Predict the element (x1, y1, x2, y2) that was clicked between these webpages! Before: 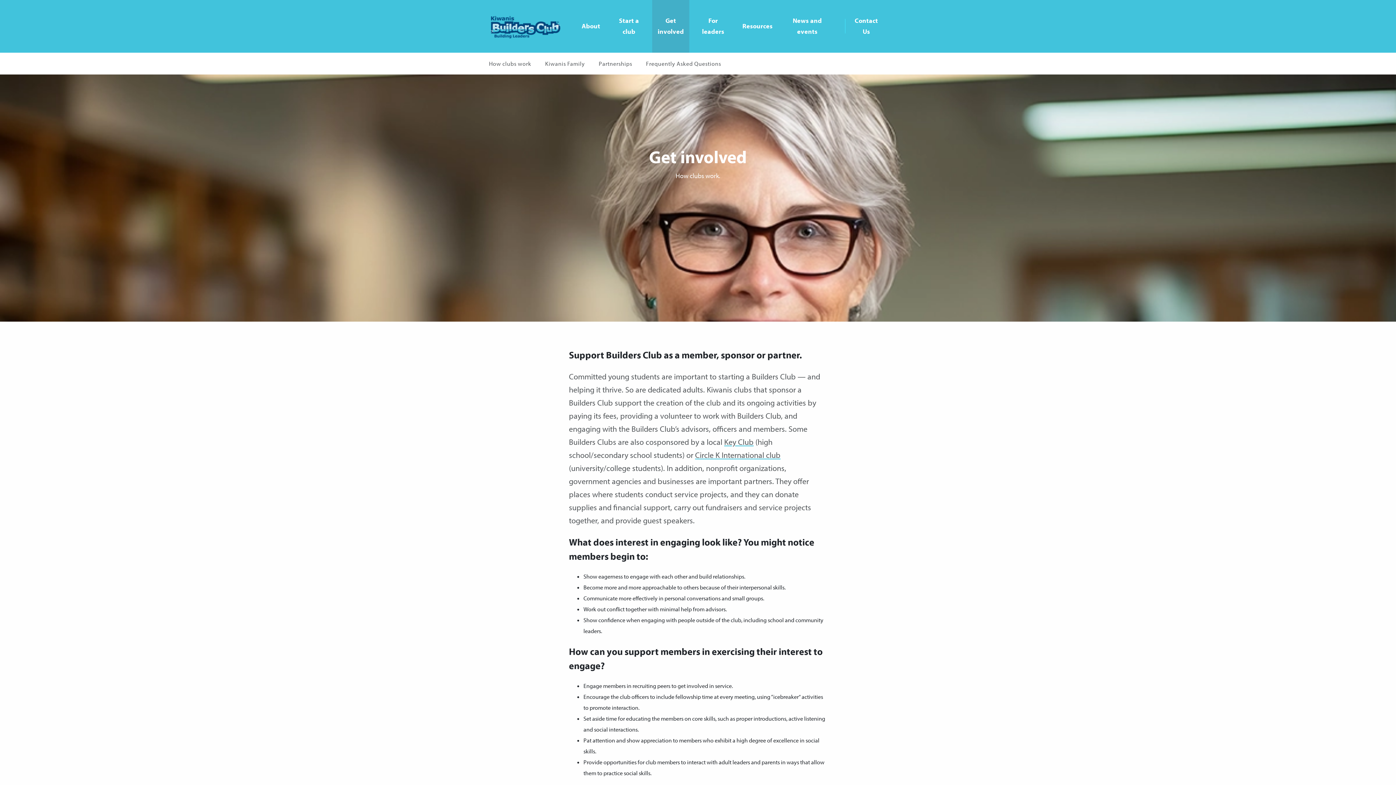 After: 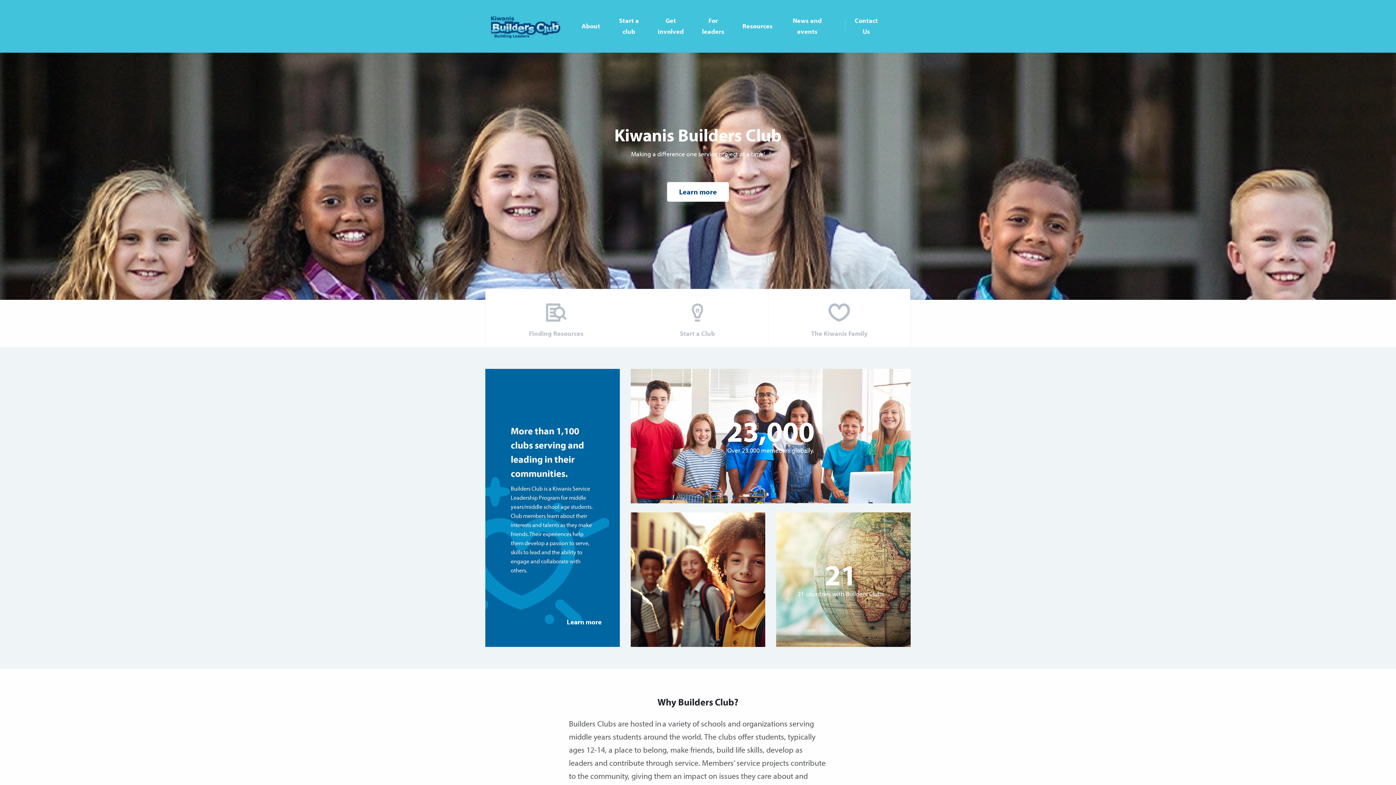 Action: bbox: (489, 7, 567, 45)